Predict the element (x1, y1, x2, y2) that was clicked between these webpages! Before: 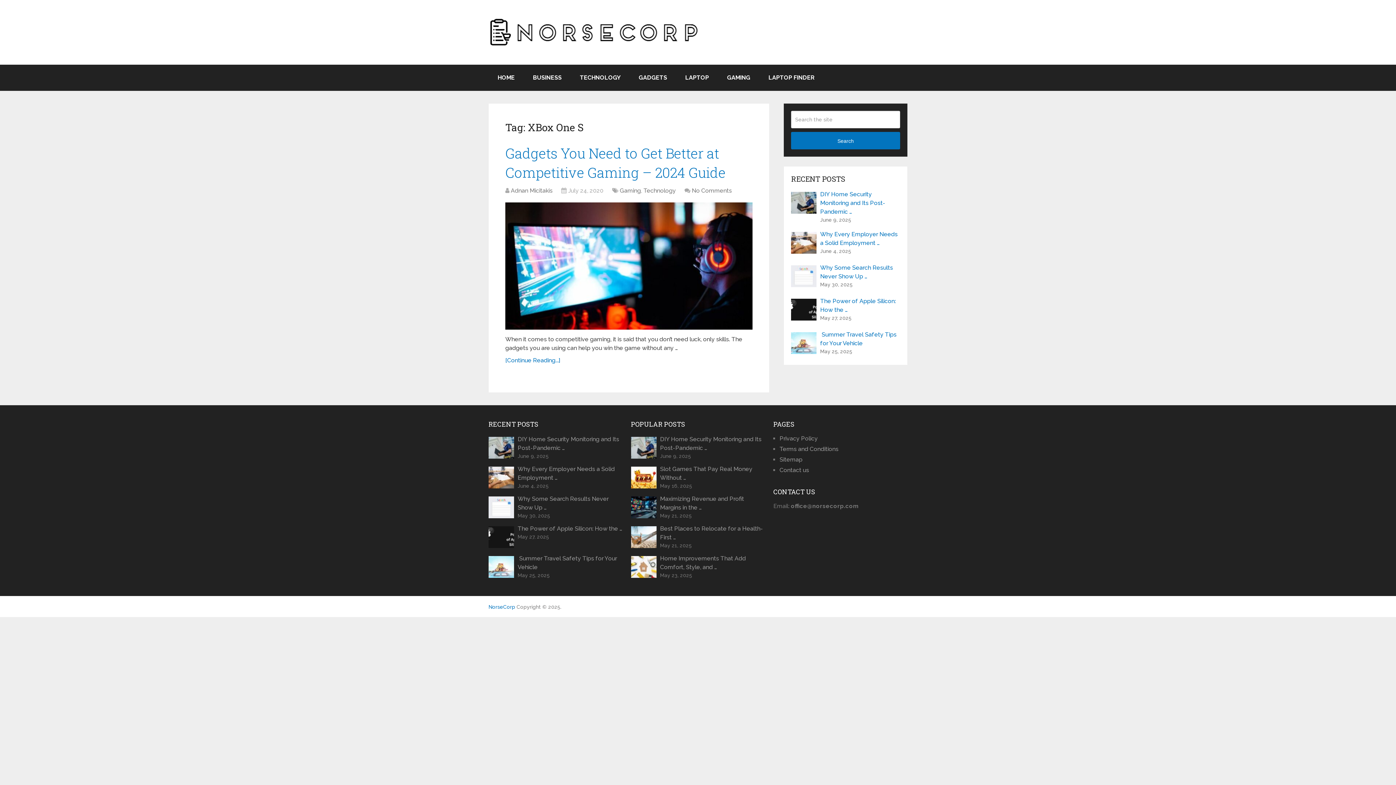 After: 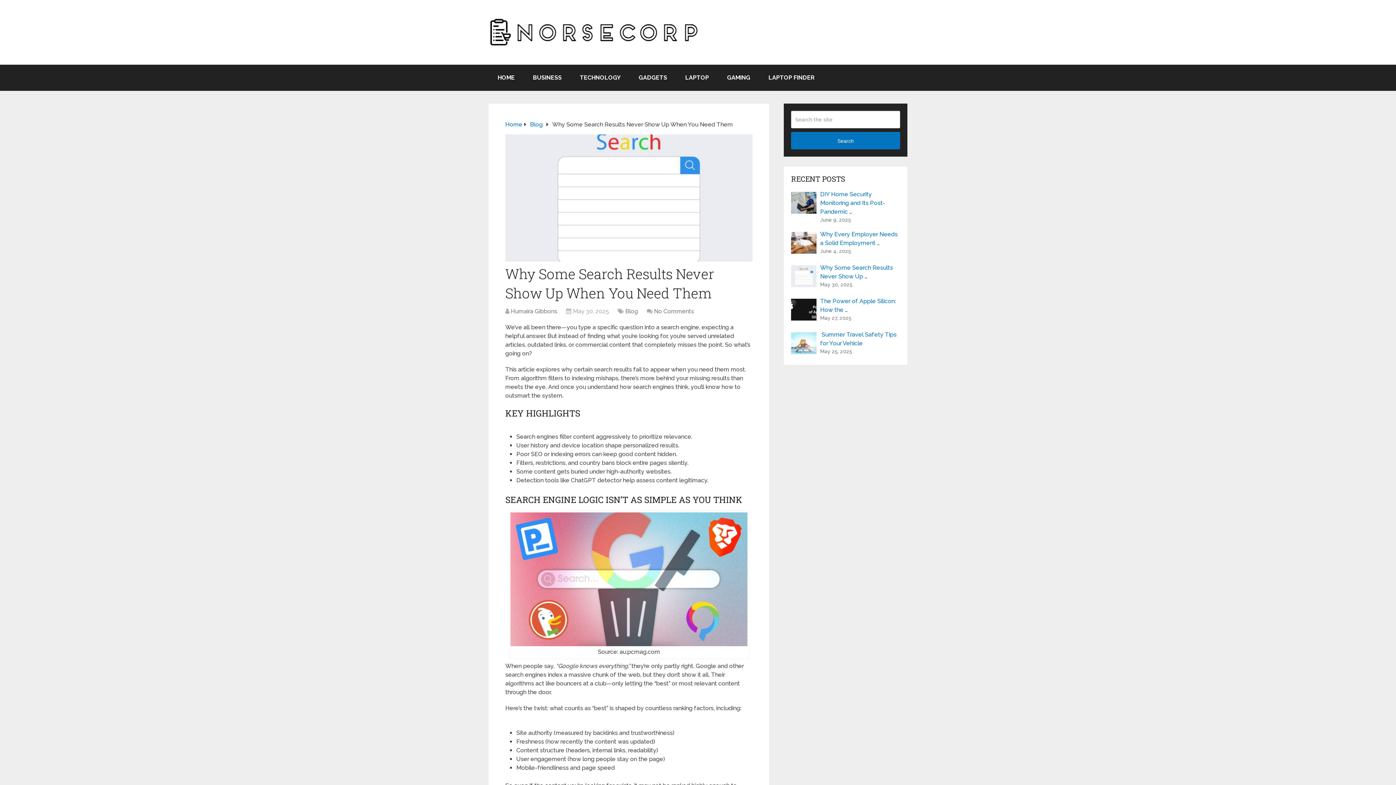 Action: bbox: (488, 494, 622, 512) label: Why Some Search Results Never Show Up …